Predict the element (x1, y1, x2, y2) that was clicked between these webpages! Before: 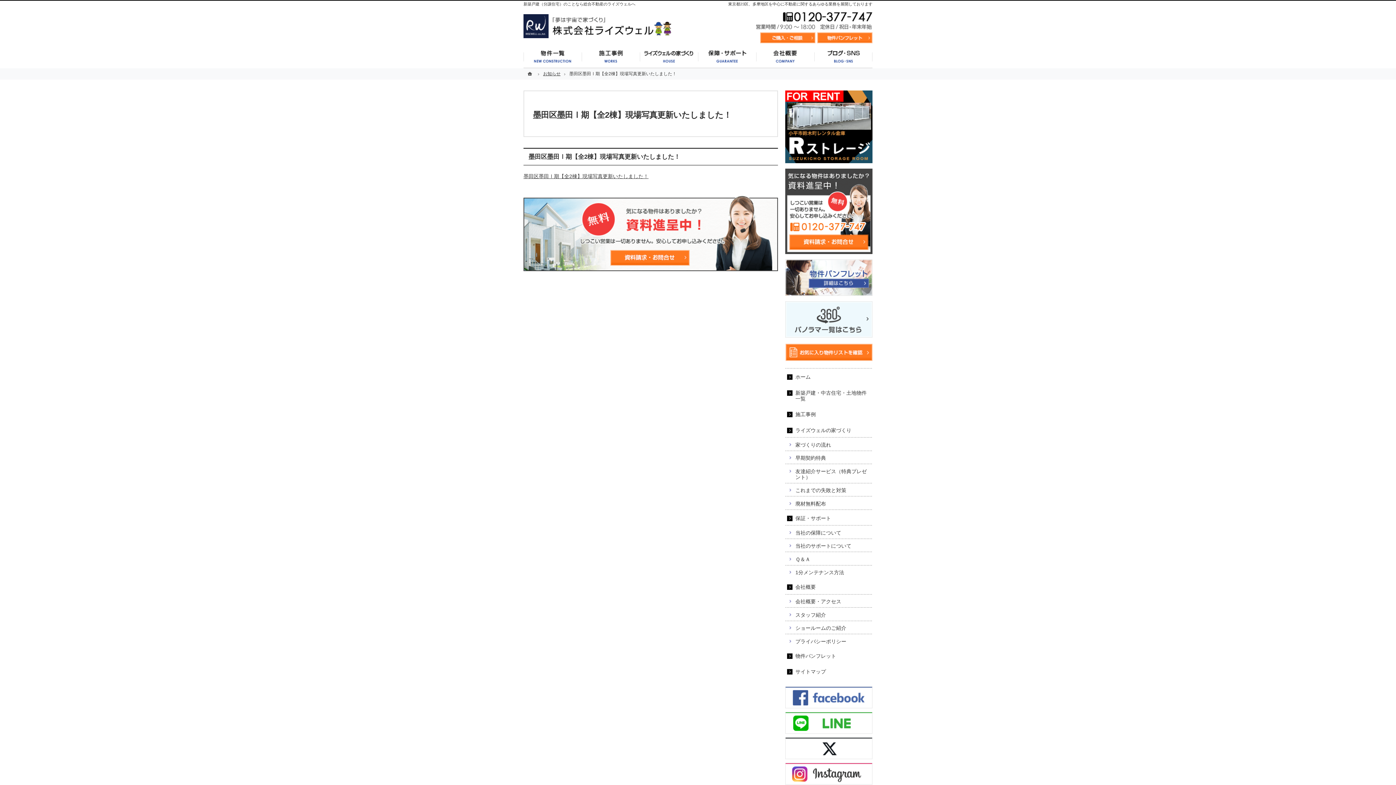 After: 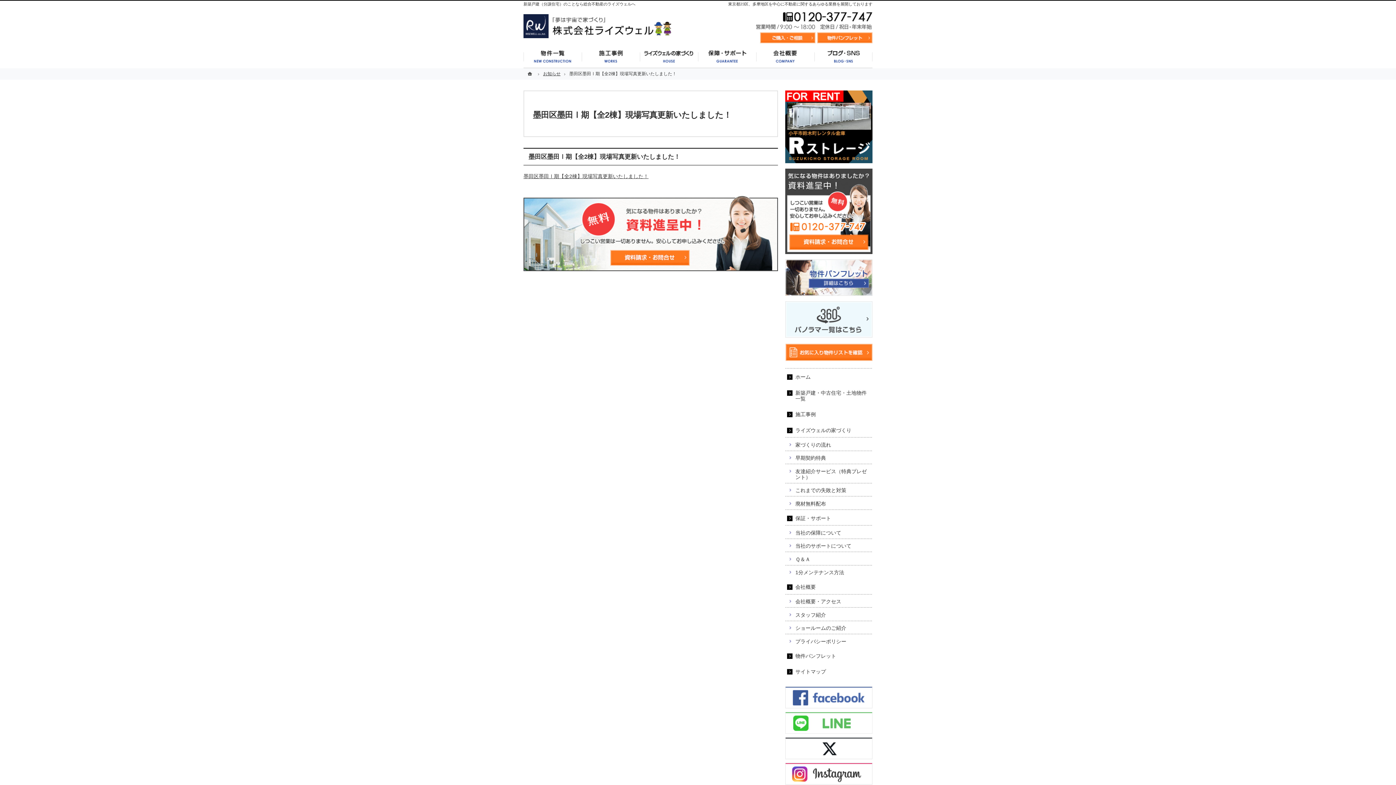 Action: bbox: (785, 719, 872, 725)